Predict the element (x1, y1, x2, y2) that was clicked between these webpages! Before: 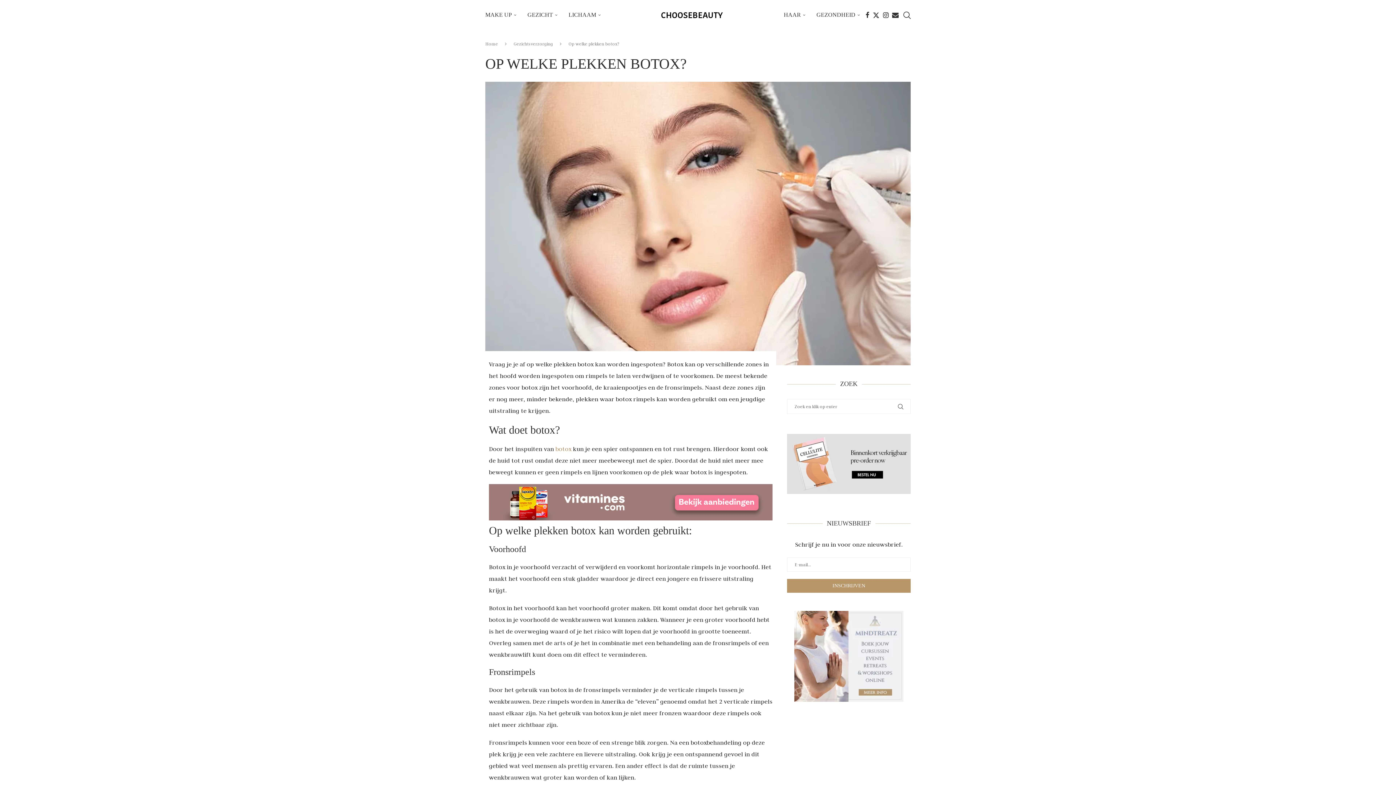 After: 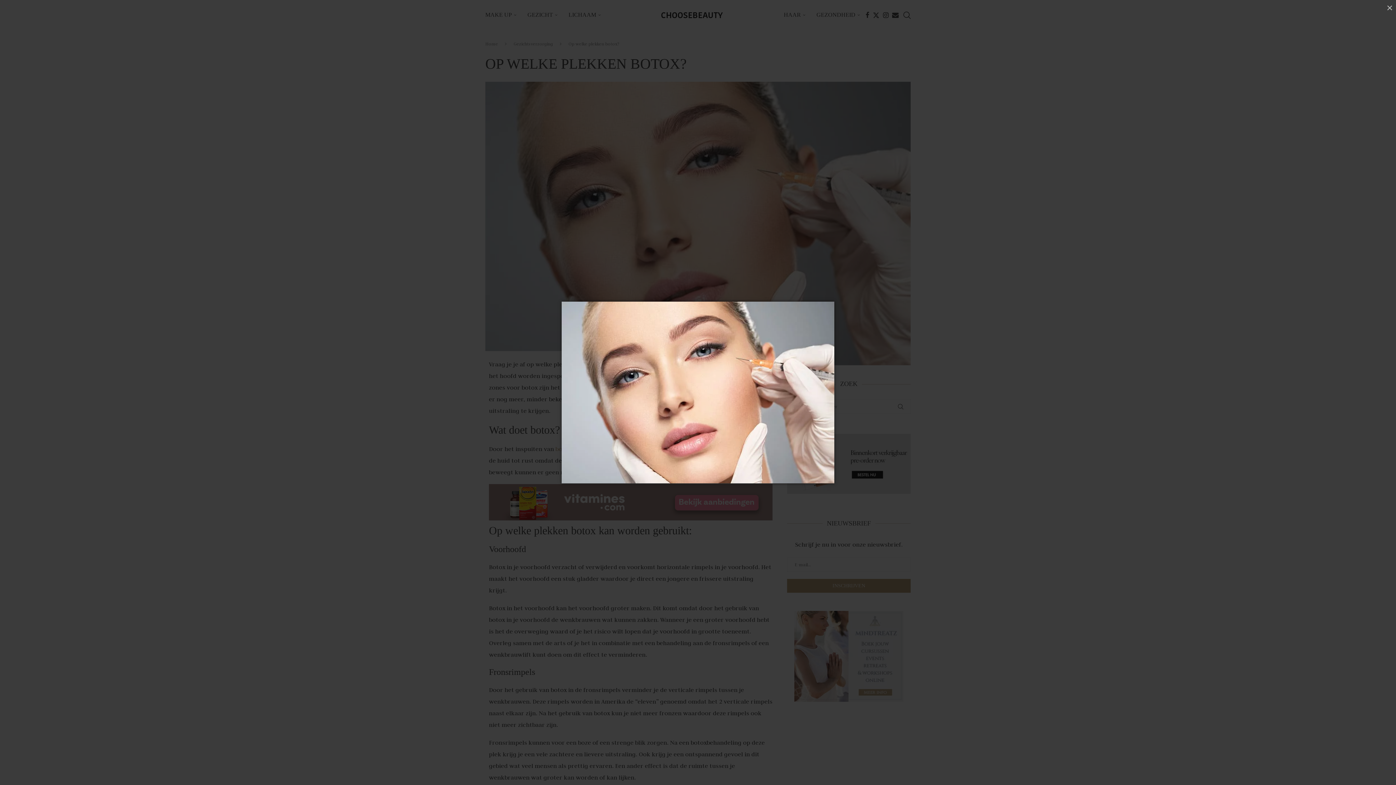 Action: bbox: (485, 81, 910, 365)